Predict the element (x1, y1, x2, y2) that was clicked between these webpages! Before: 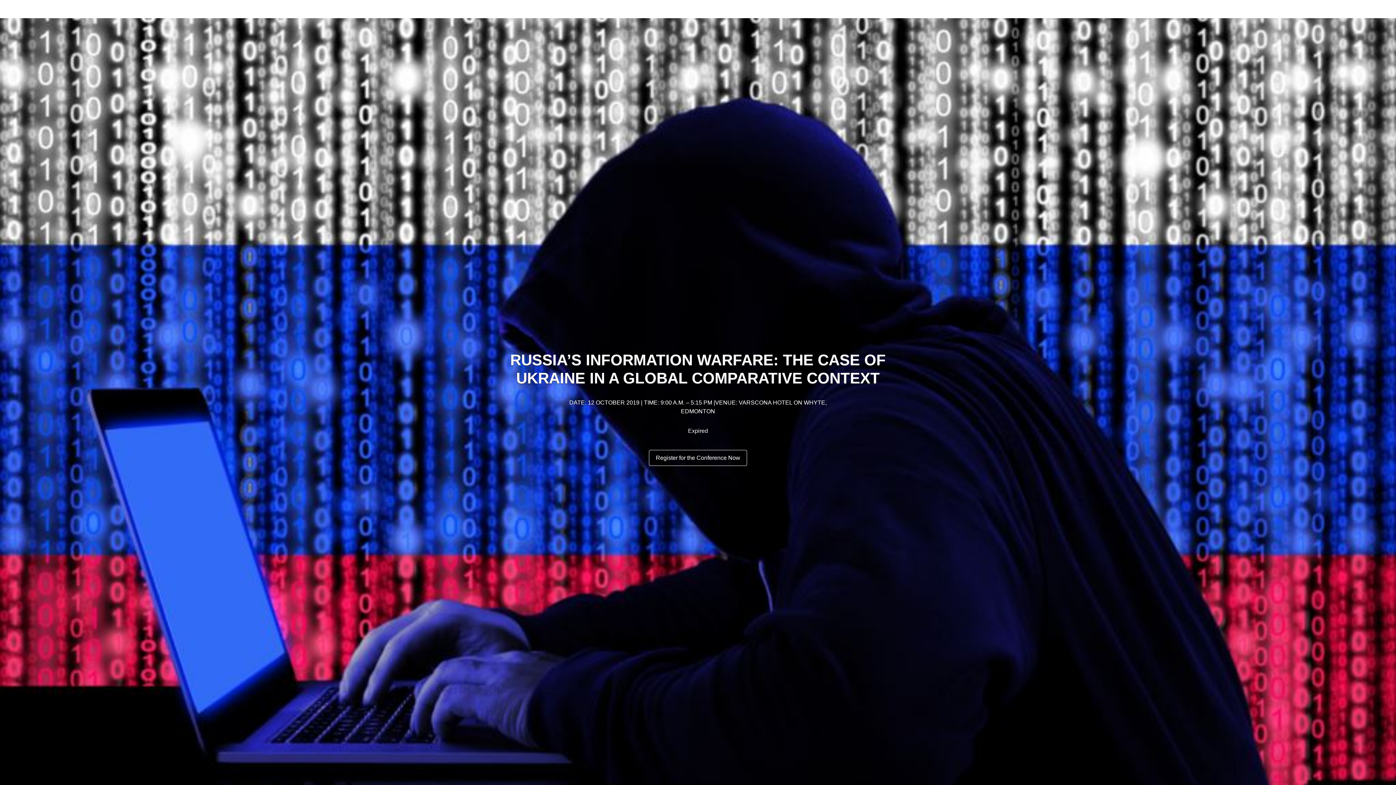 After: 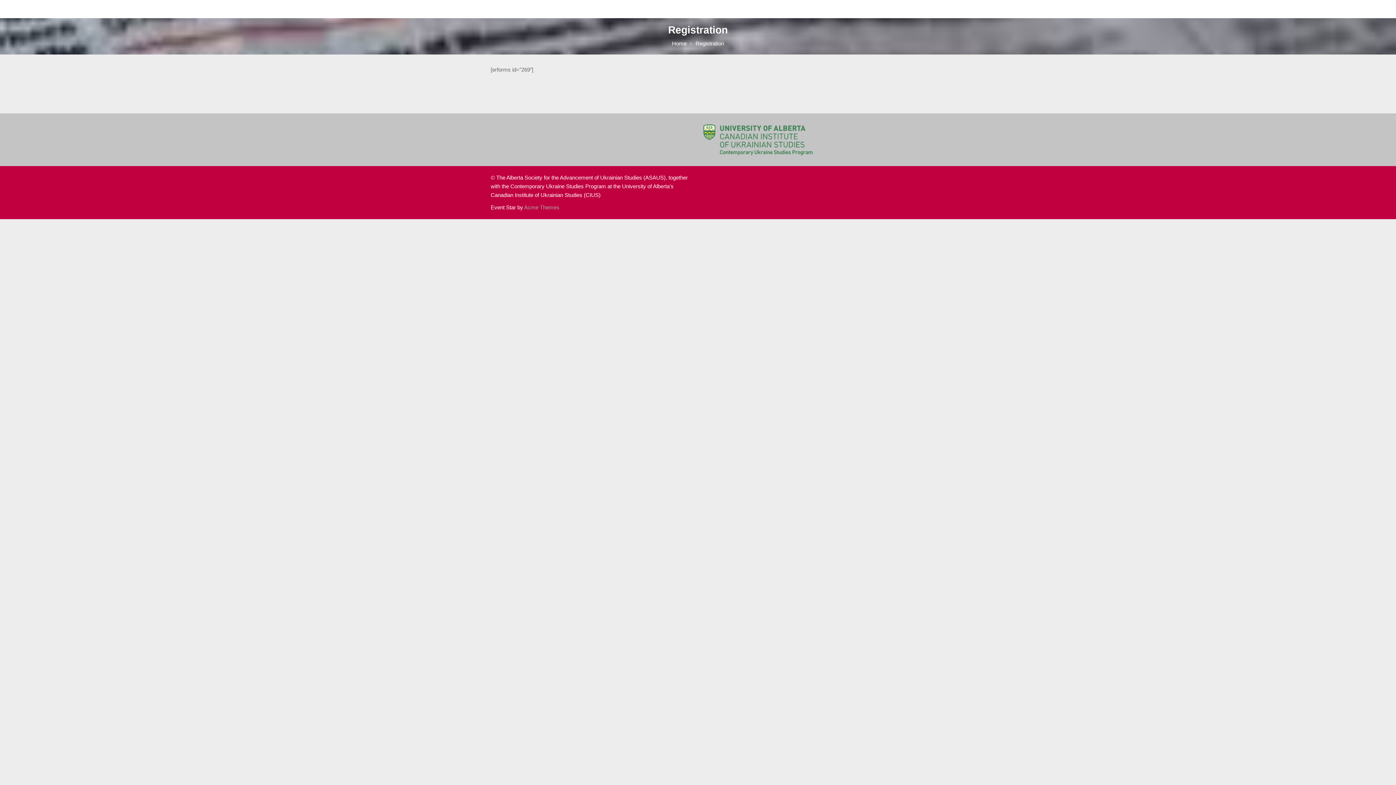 Action: label: Register for the Conference Now bbox: (649, 450, 747, 466)